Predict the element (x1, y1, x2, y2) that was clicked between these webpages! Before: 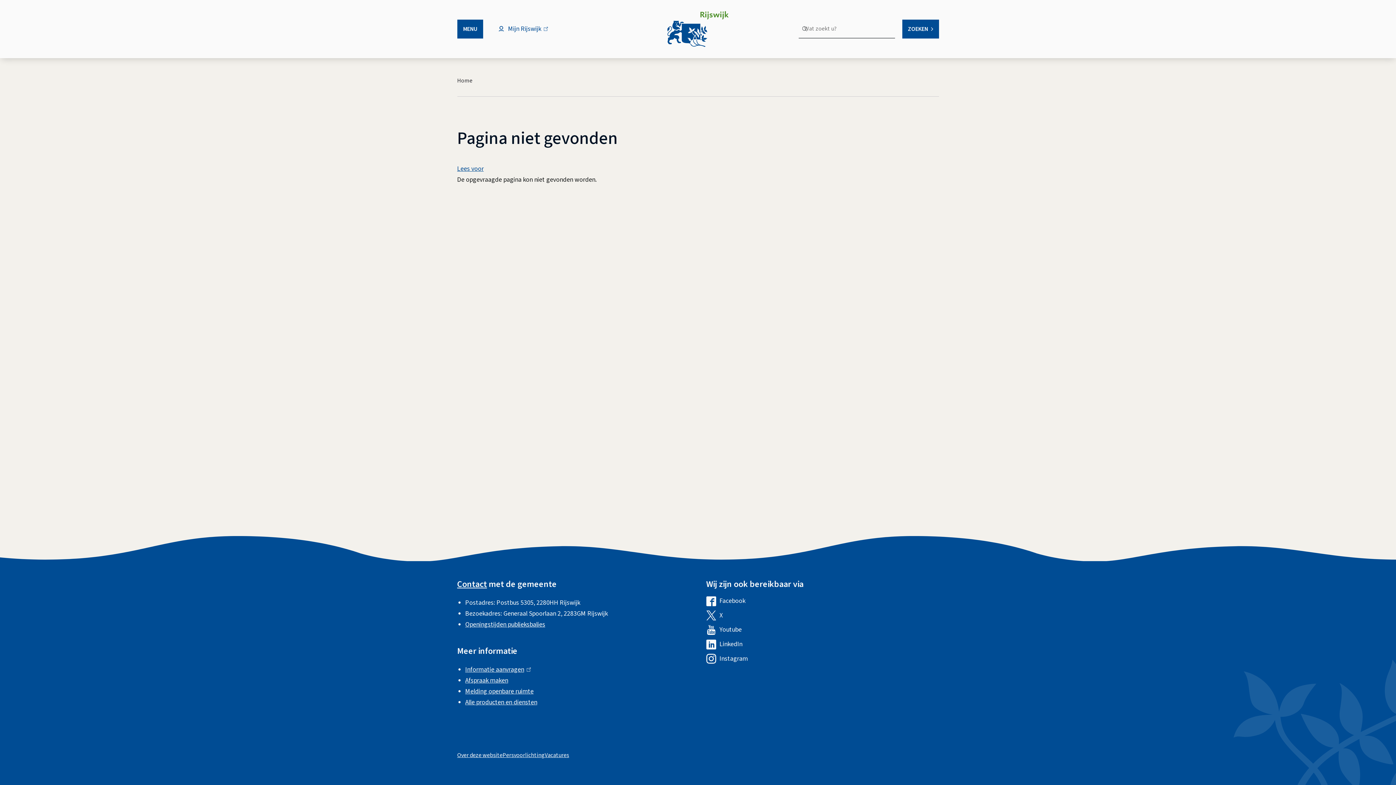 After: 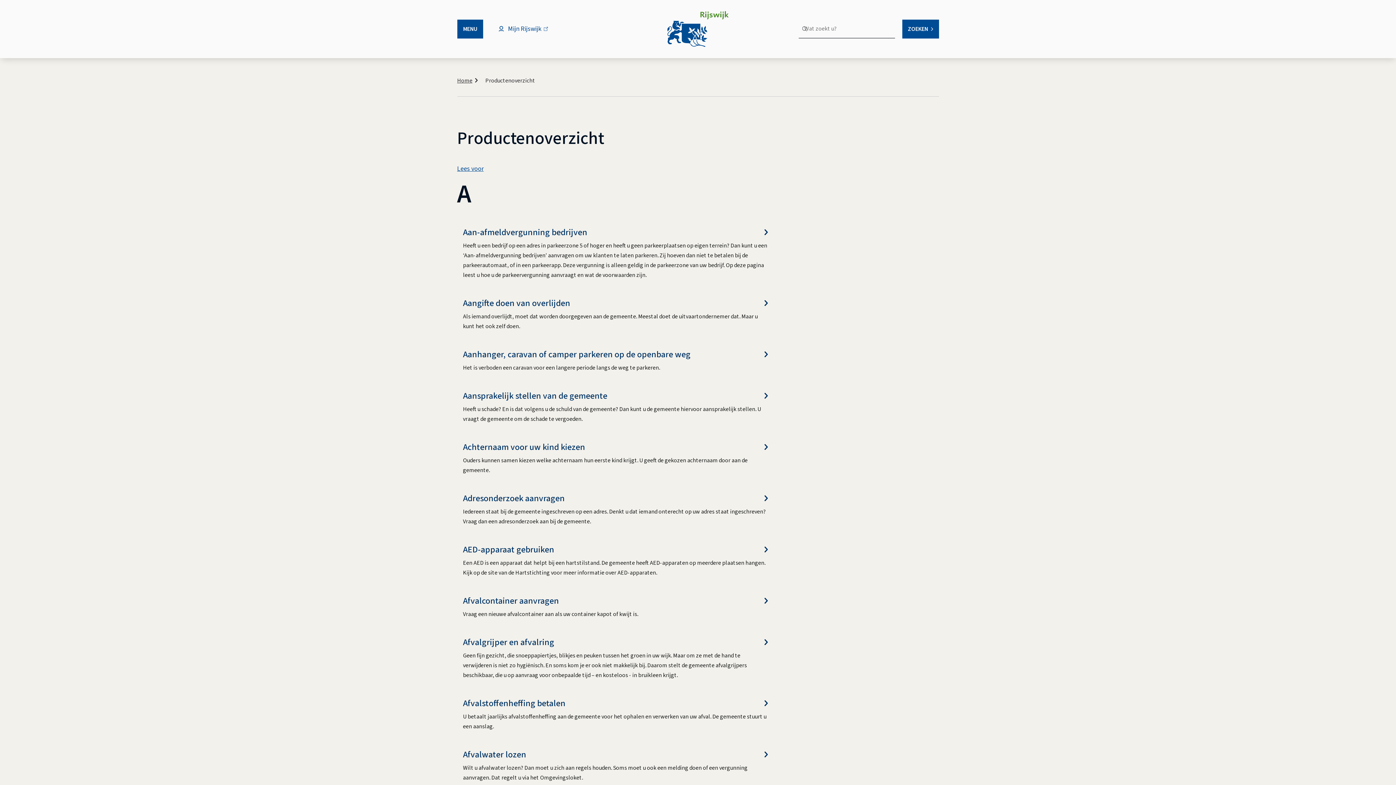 Action: bbox: (465, 698, 537, 707) label: Alle producten en diensten